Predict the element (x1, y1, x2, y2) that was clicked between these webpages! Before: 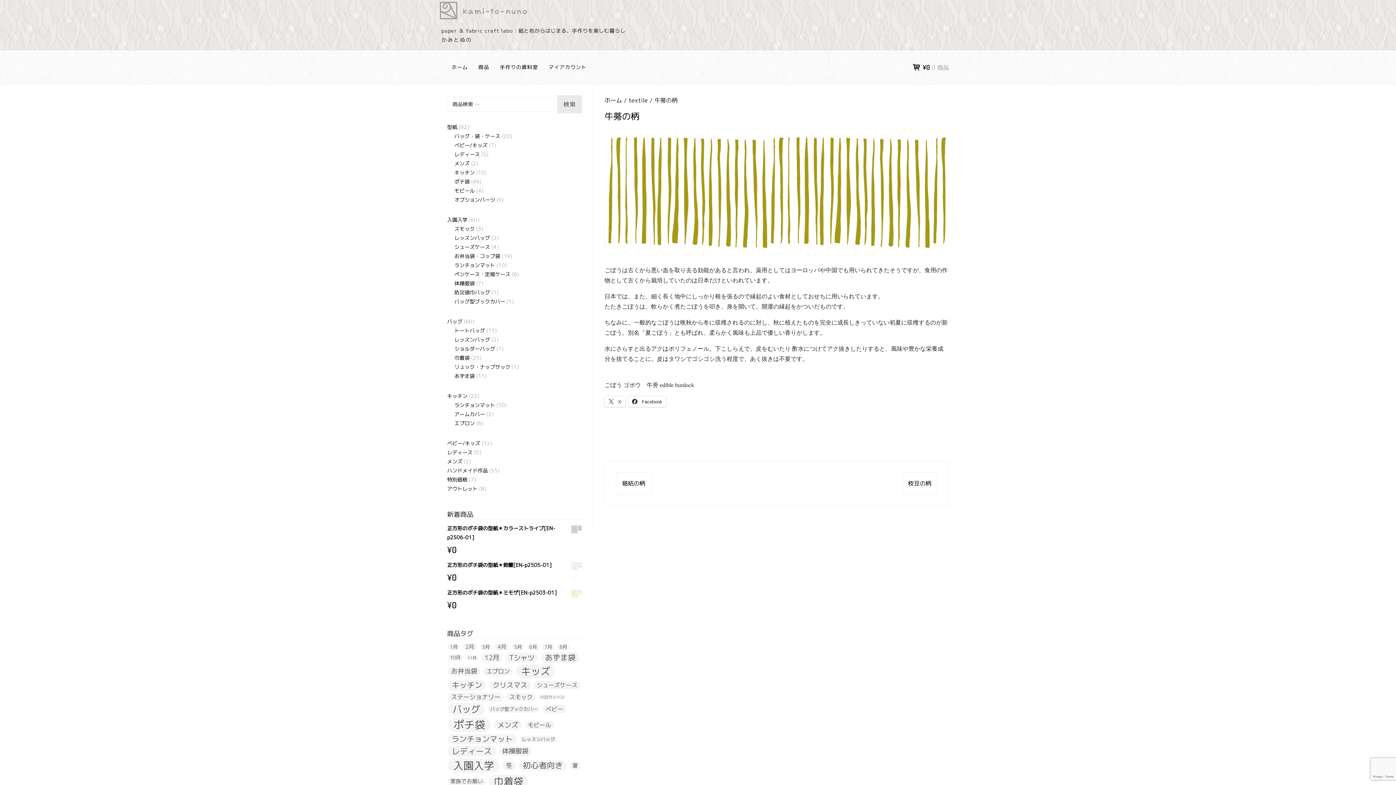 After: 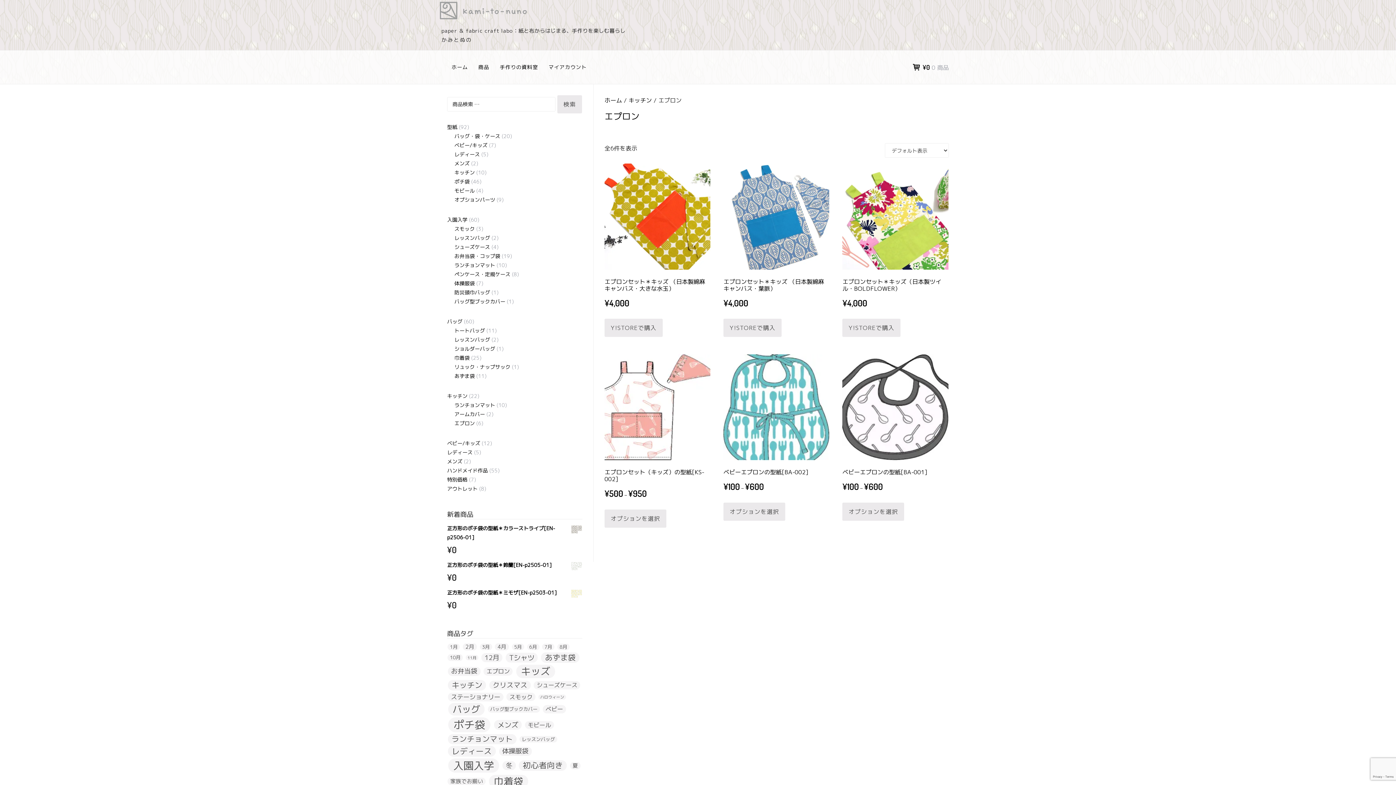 Action: label: エプロン bbox: (454, 419, 474, 426)